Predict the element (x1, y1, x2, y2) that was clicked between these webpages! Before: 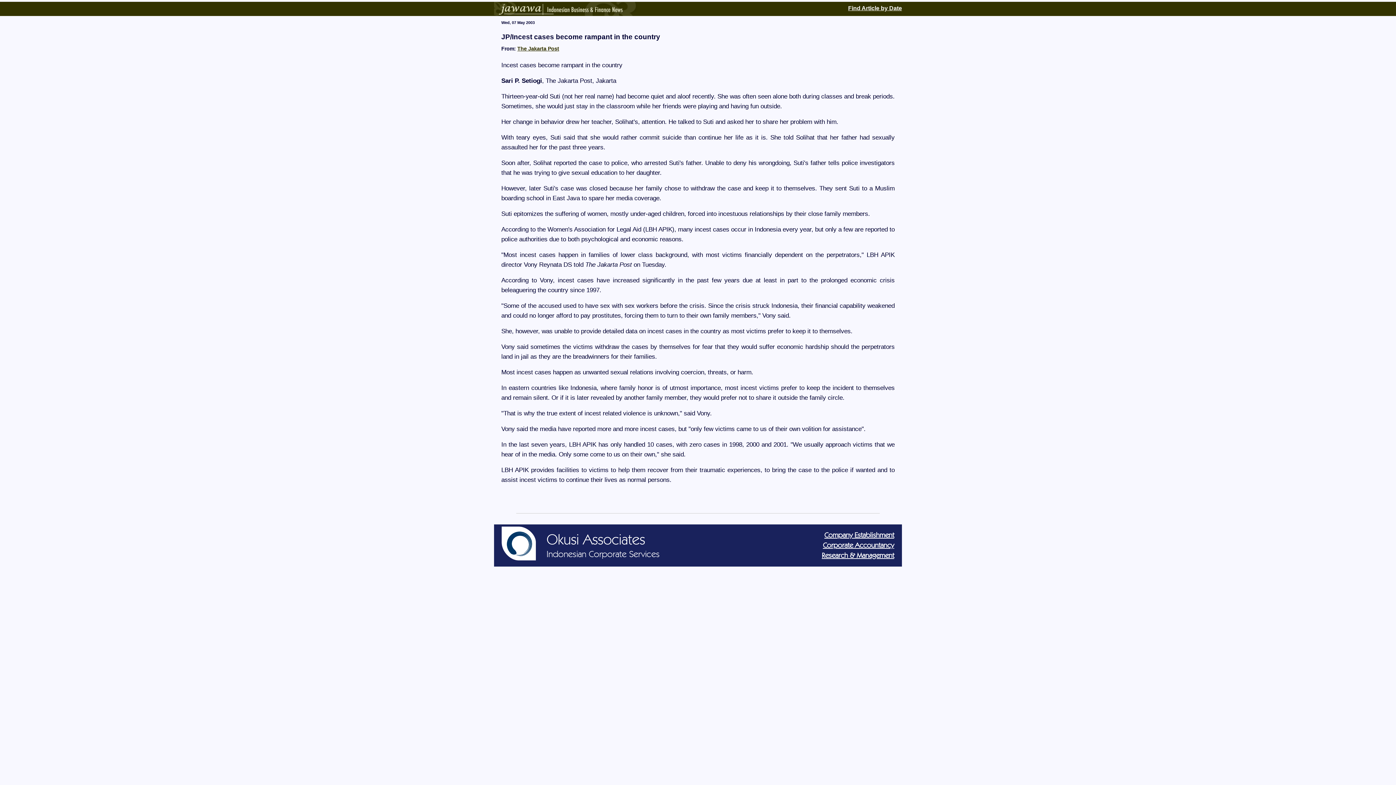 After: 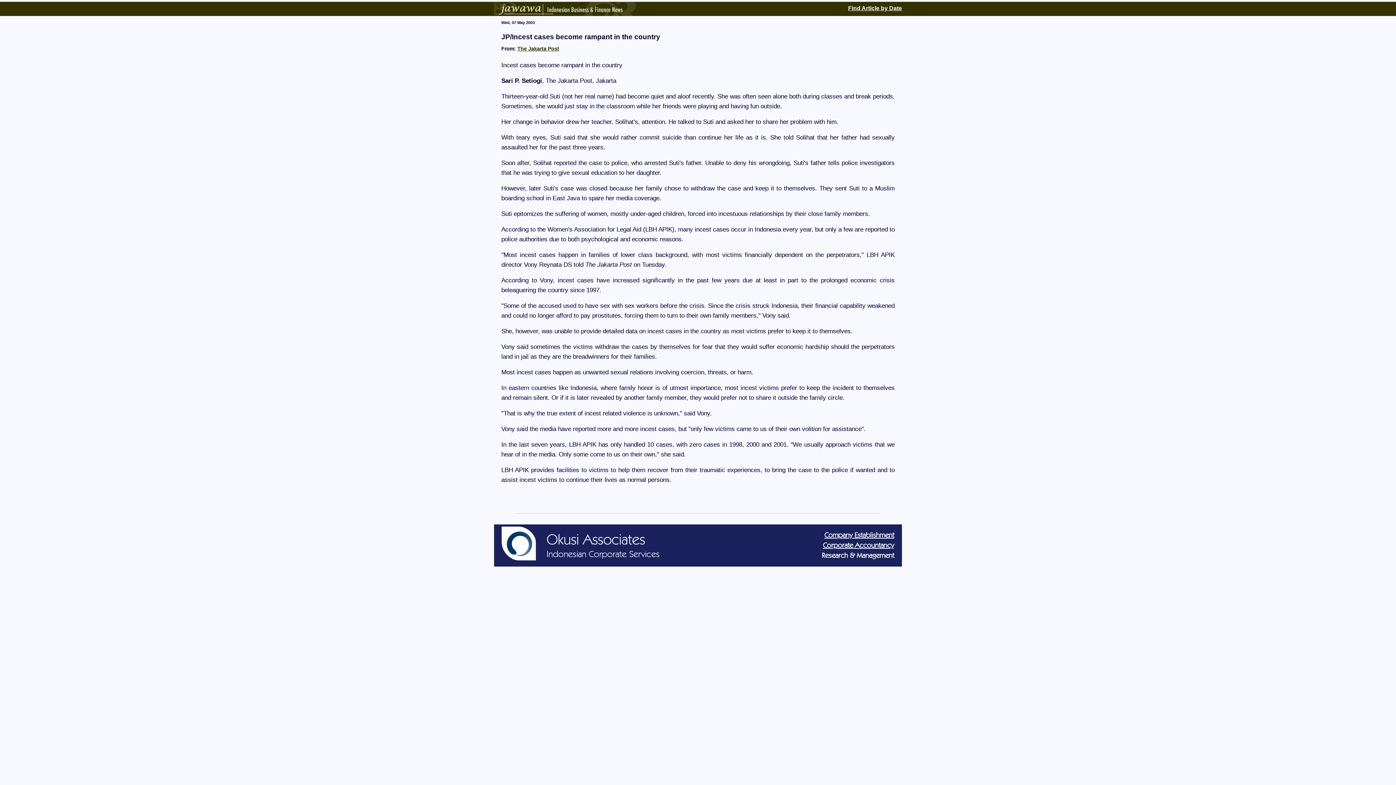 Action: bbox: (822, 552, 894, 560) label: Research & Management